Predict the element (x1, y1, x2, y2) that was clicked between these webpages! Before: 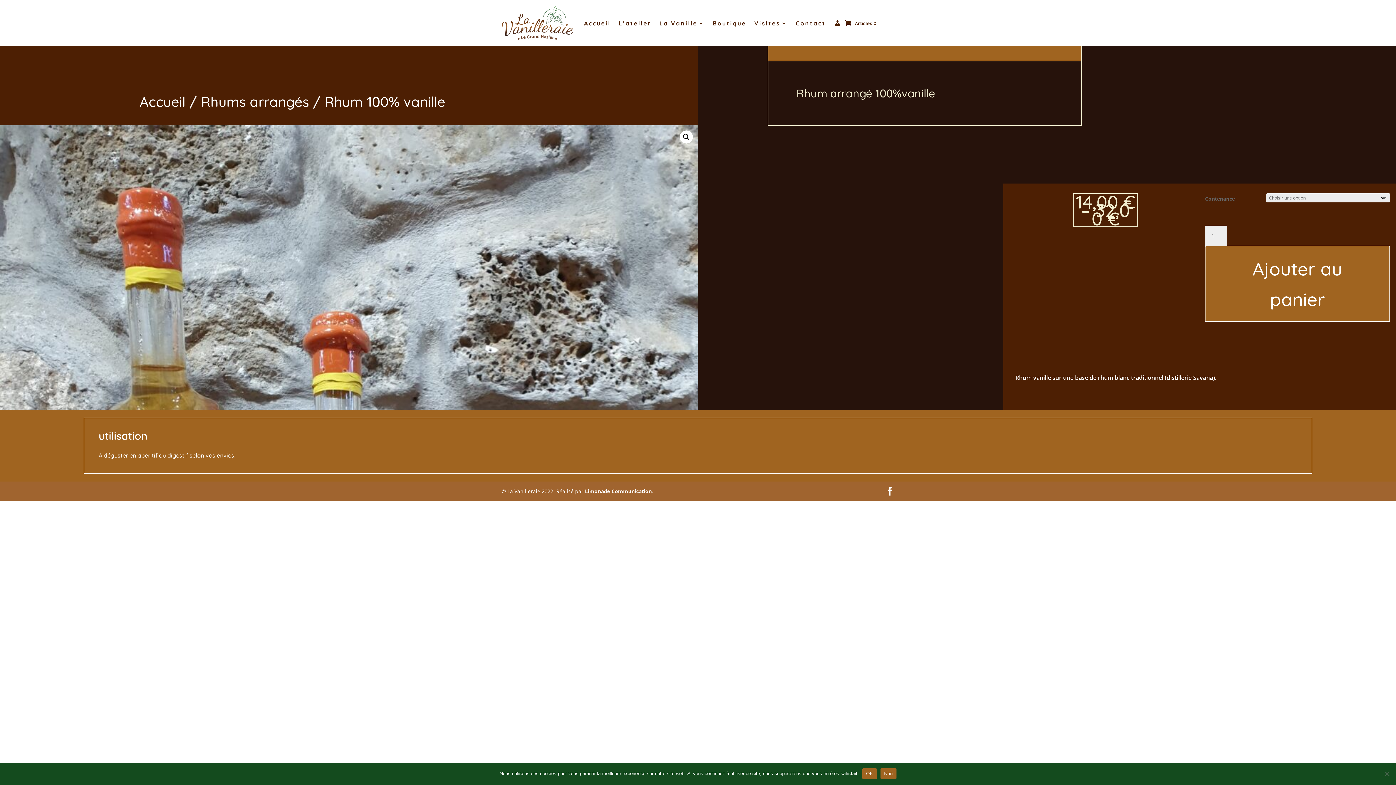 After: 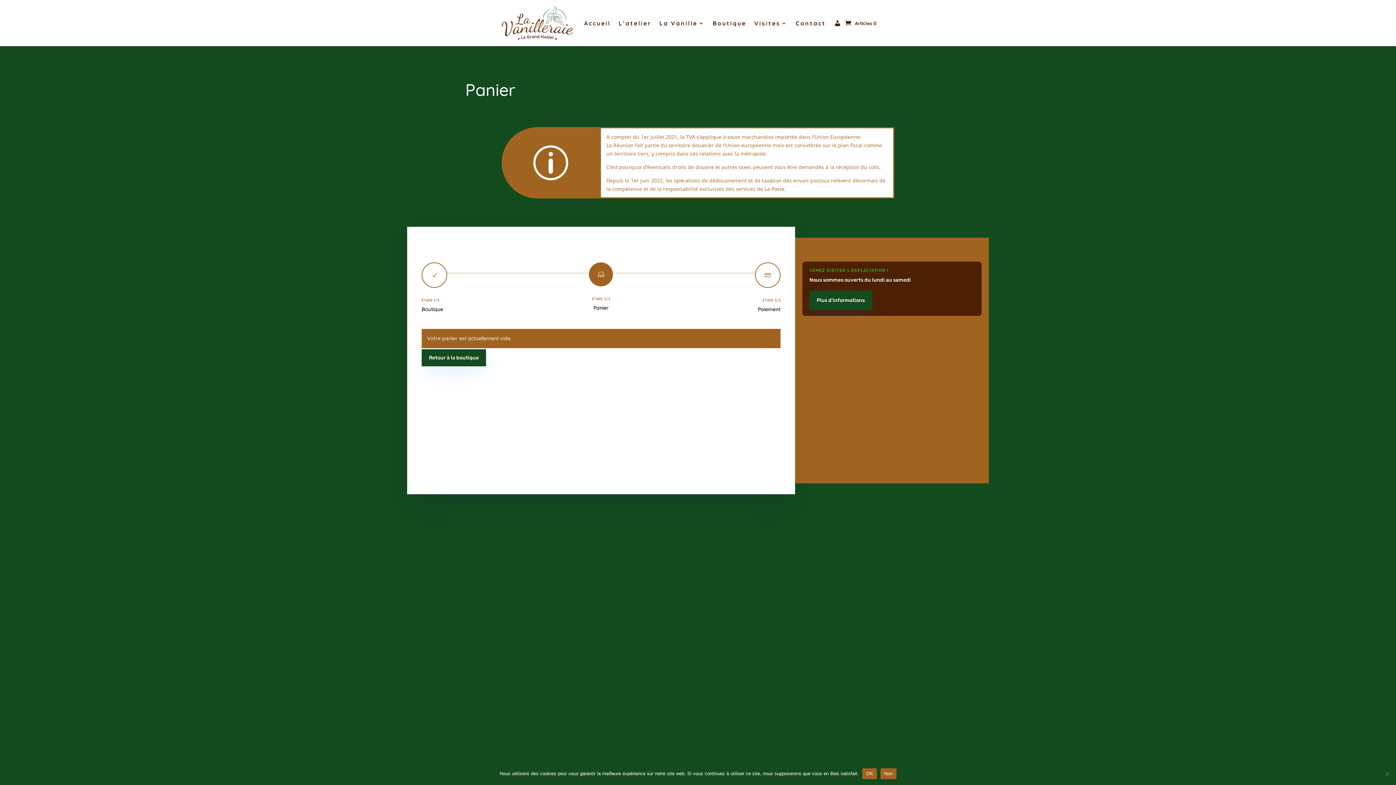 Action: bbox: (845, 4, 876, 41) label: Articles 0